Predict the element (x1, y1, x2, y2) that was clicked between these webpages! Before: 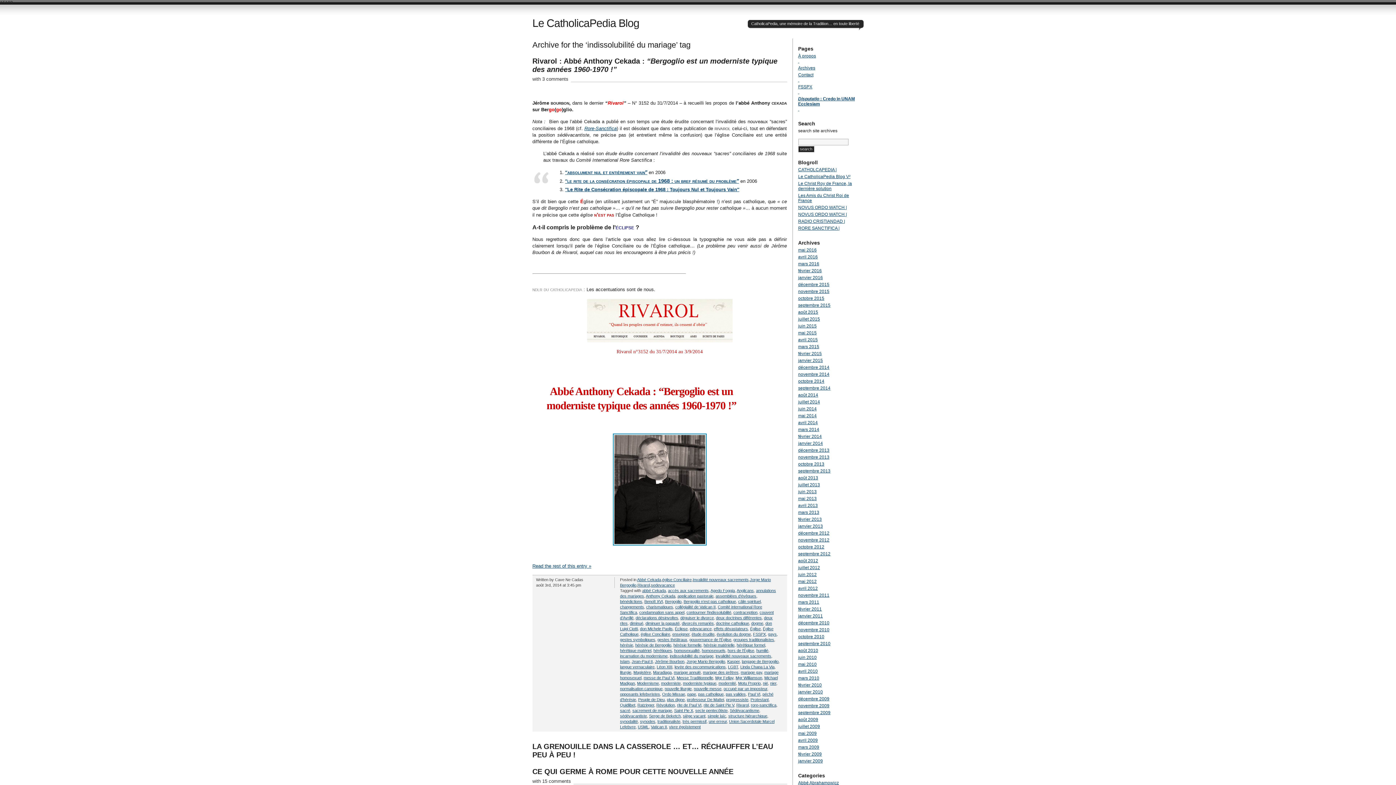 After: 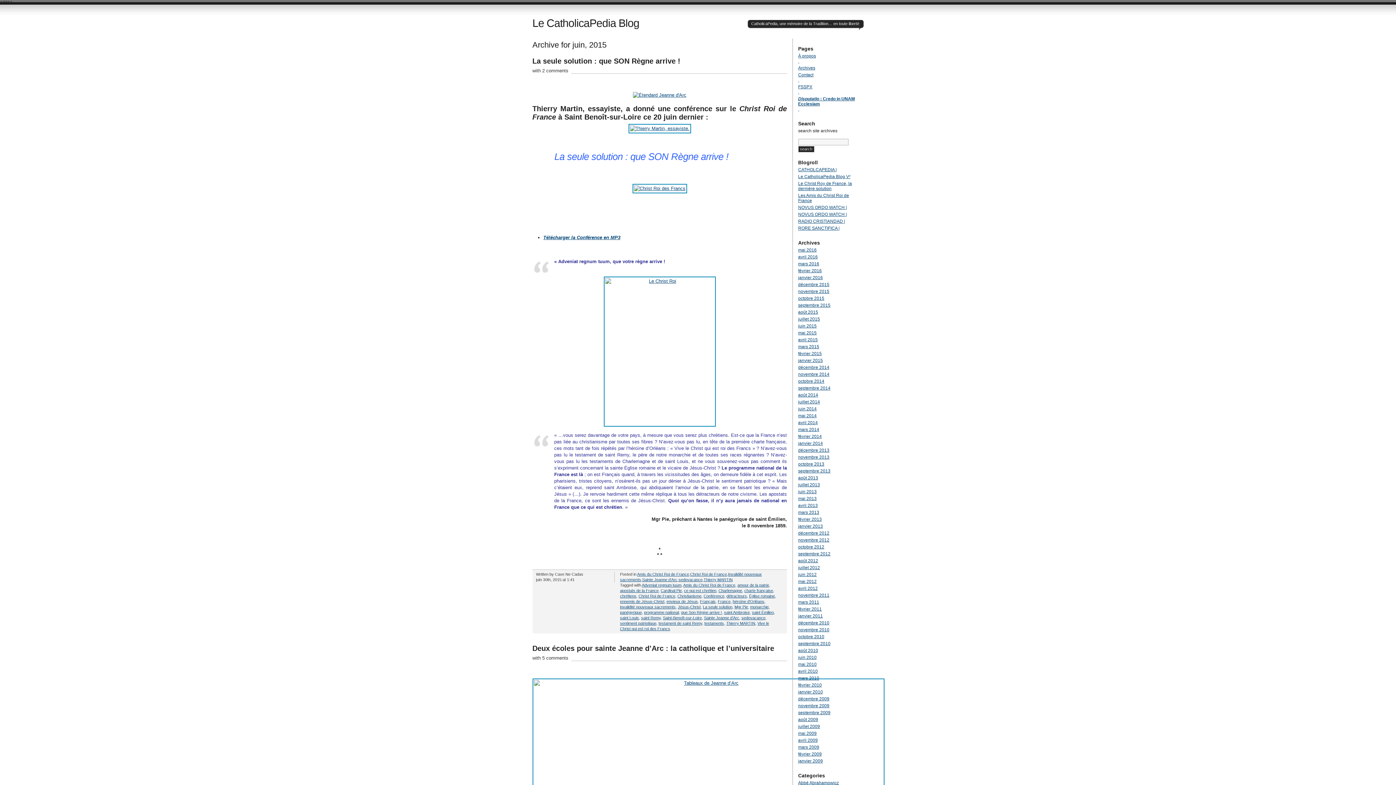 Action: bbox: (798, 323, 816, 328) label: juin 2015